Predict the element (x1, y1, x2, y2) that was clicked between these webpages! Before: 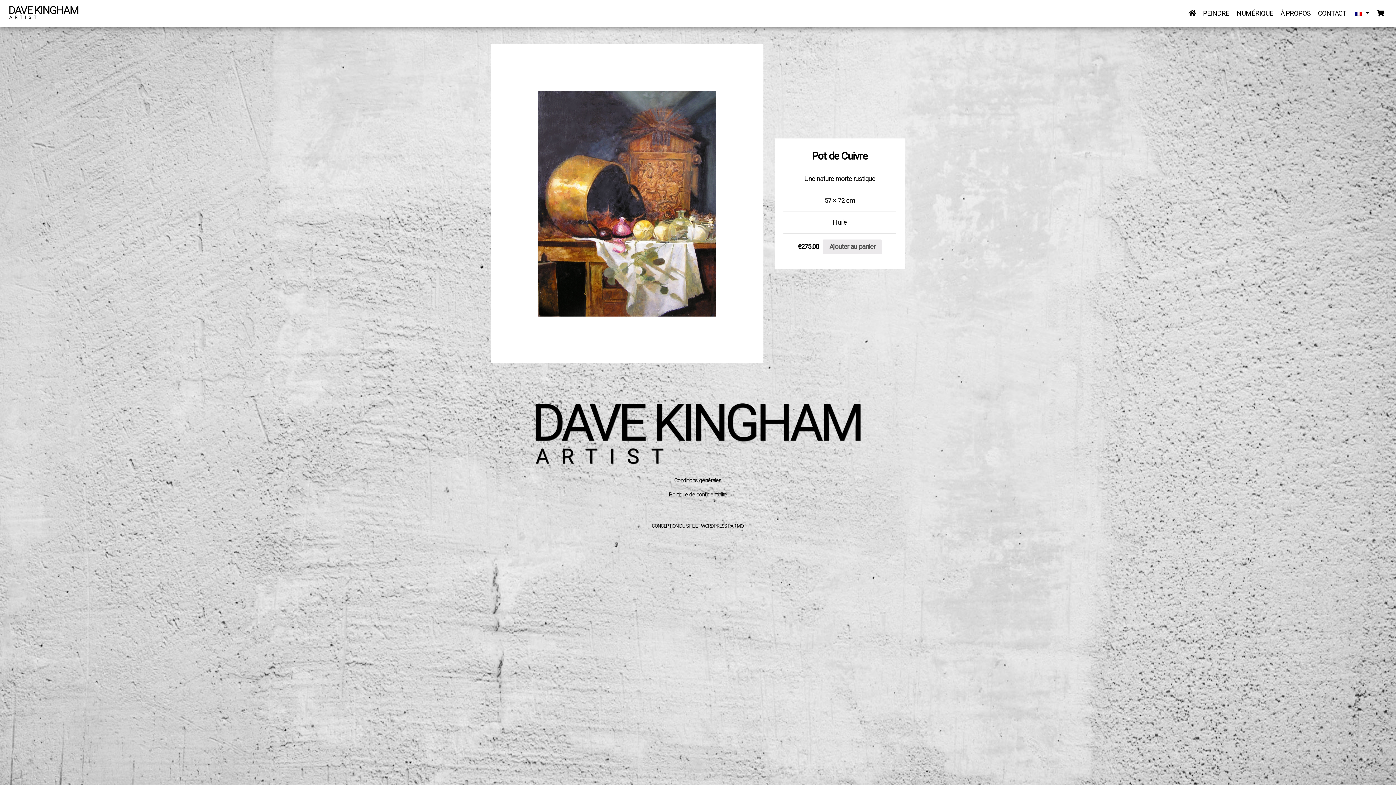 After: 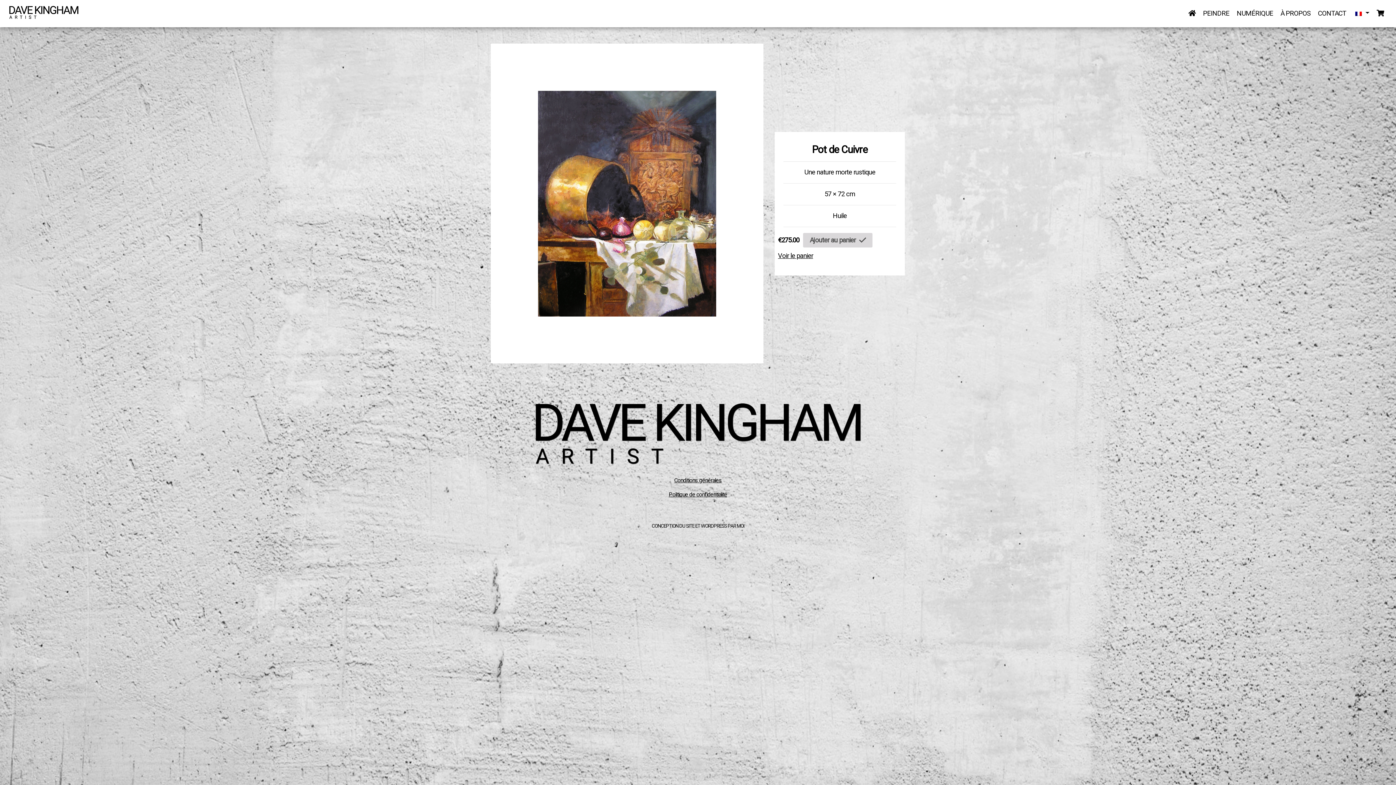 Action: bbox: (822, 239, 882, 254) label: Ajouter “Pot de Cuivre” à votre panier